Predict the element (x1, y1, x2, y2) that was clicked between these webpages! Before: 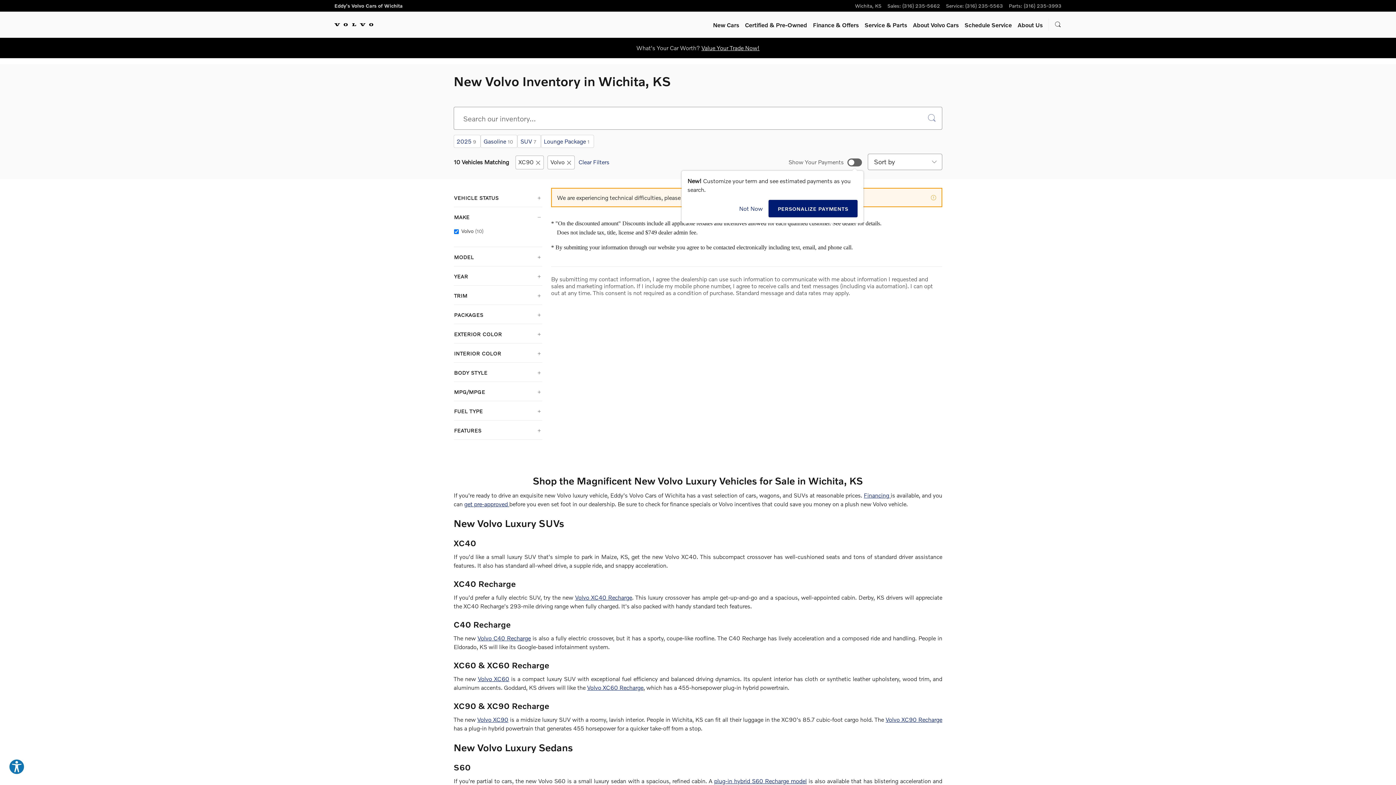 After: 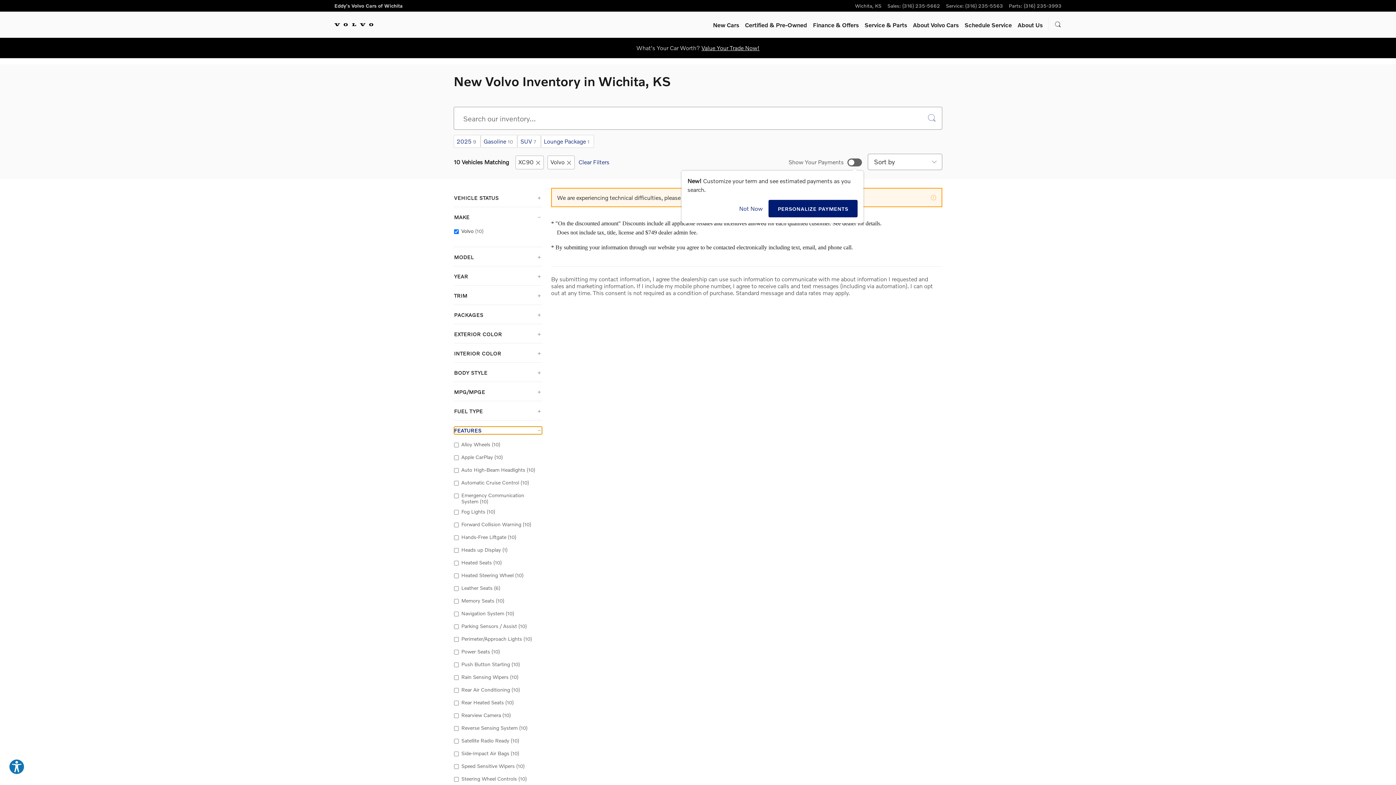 Action: label: FEATURES bbox: (454, 427, 542, 434)